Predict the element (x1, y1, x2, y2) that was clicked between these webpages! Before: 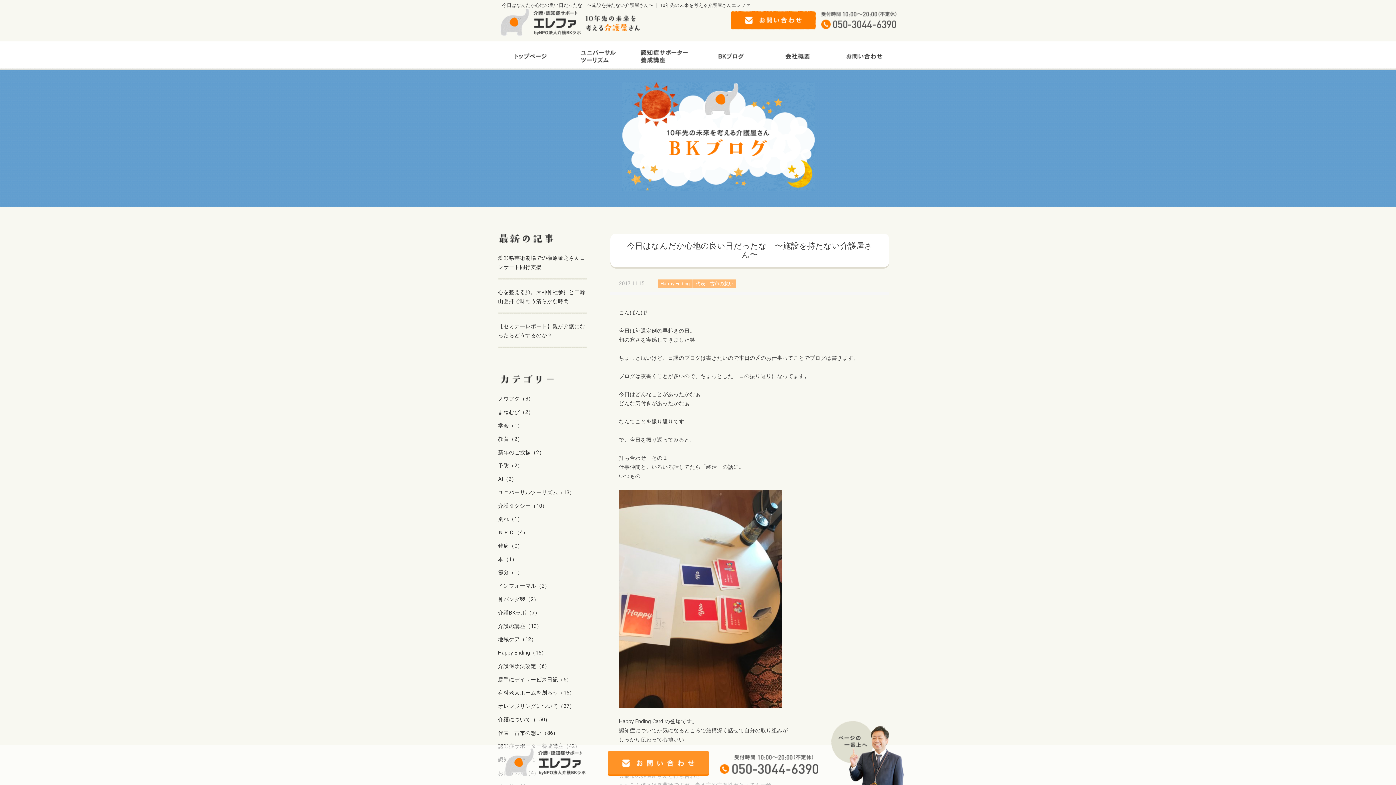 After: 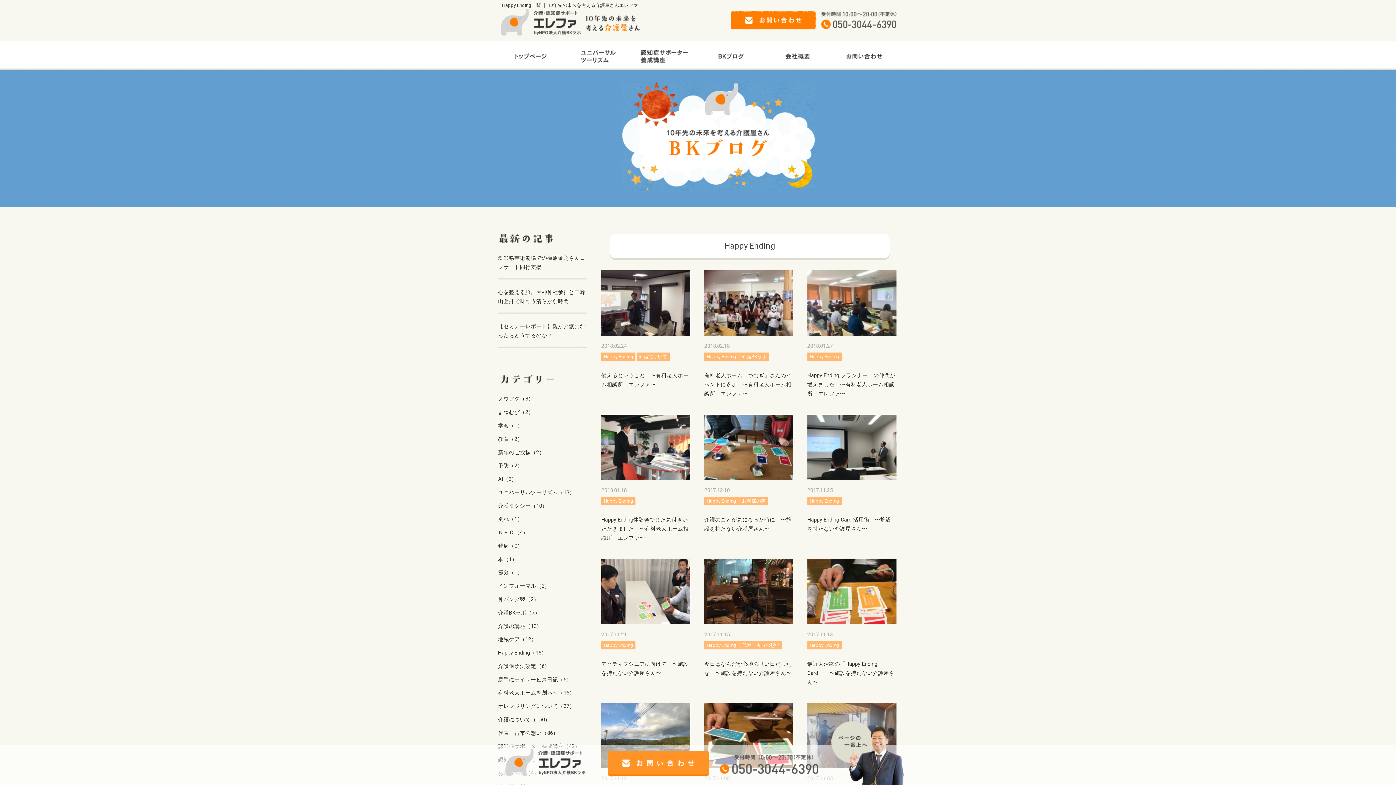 Action: bbox: (498, 649, 546, 656) label: Happy Ending（16）